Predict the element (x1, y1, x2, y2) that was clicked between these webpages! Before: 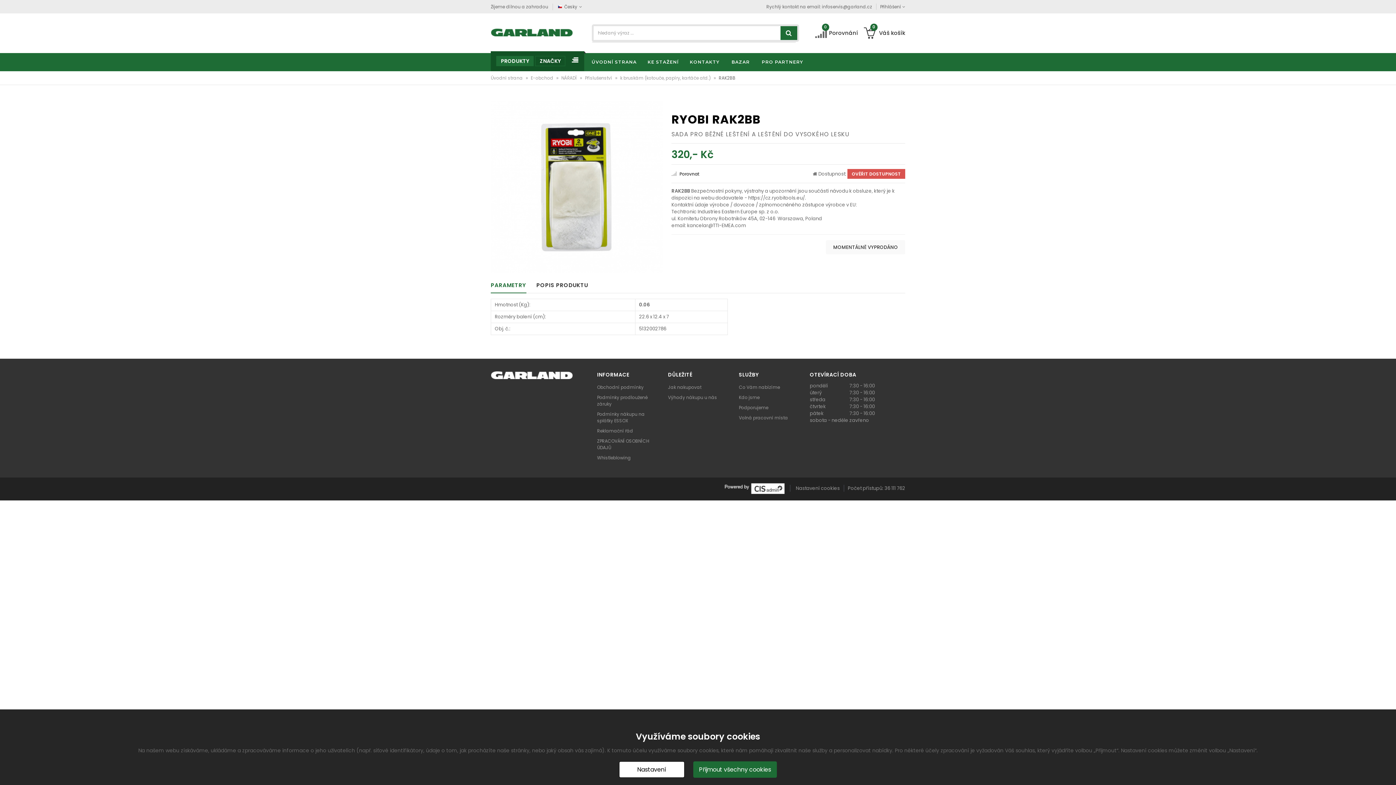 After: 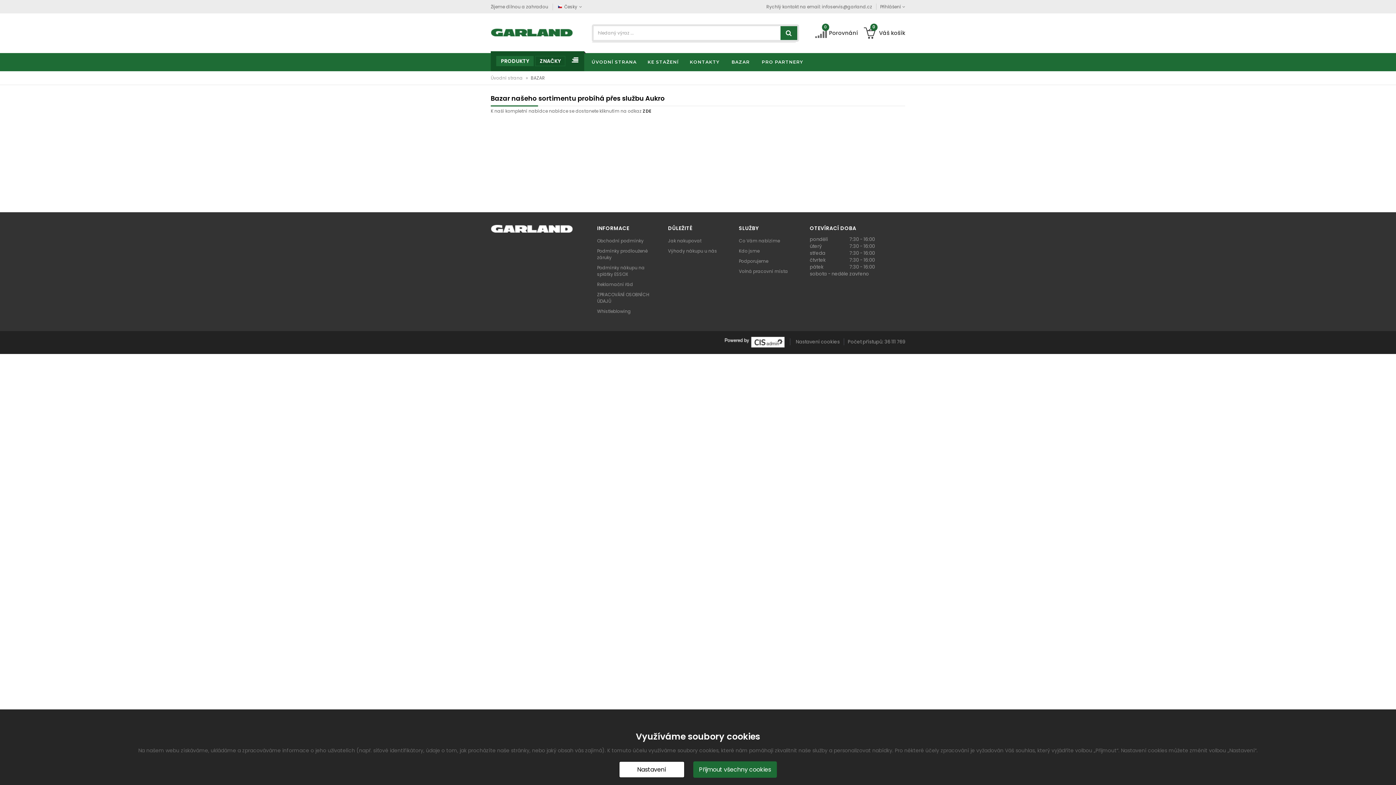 Action: label: BAZAR bbox: (731, 57, 750, 65)